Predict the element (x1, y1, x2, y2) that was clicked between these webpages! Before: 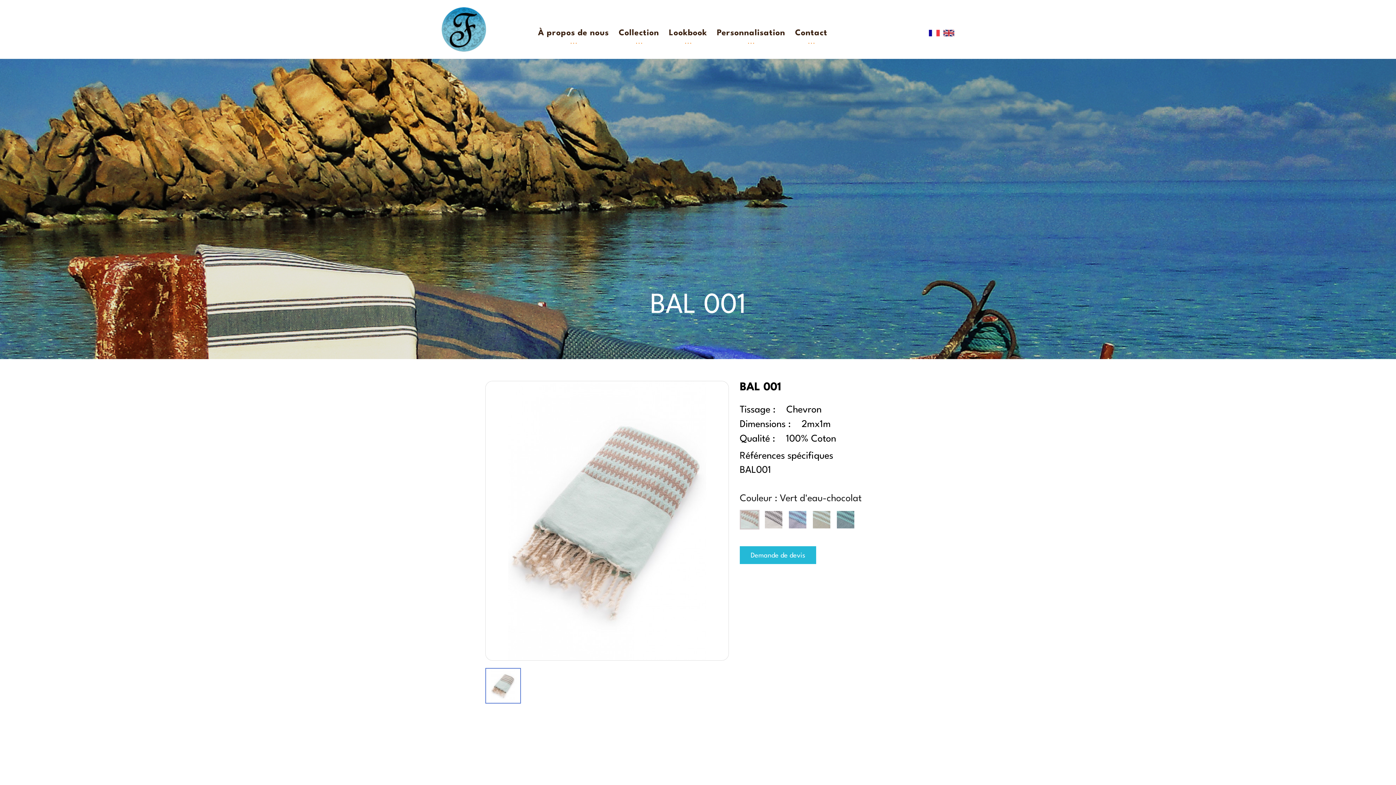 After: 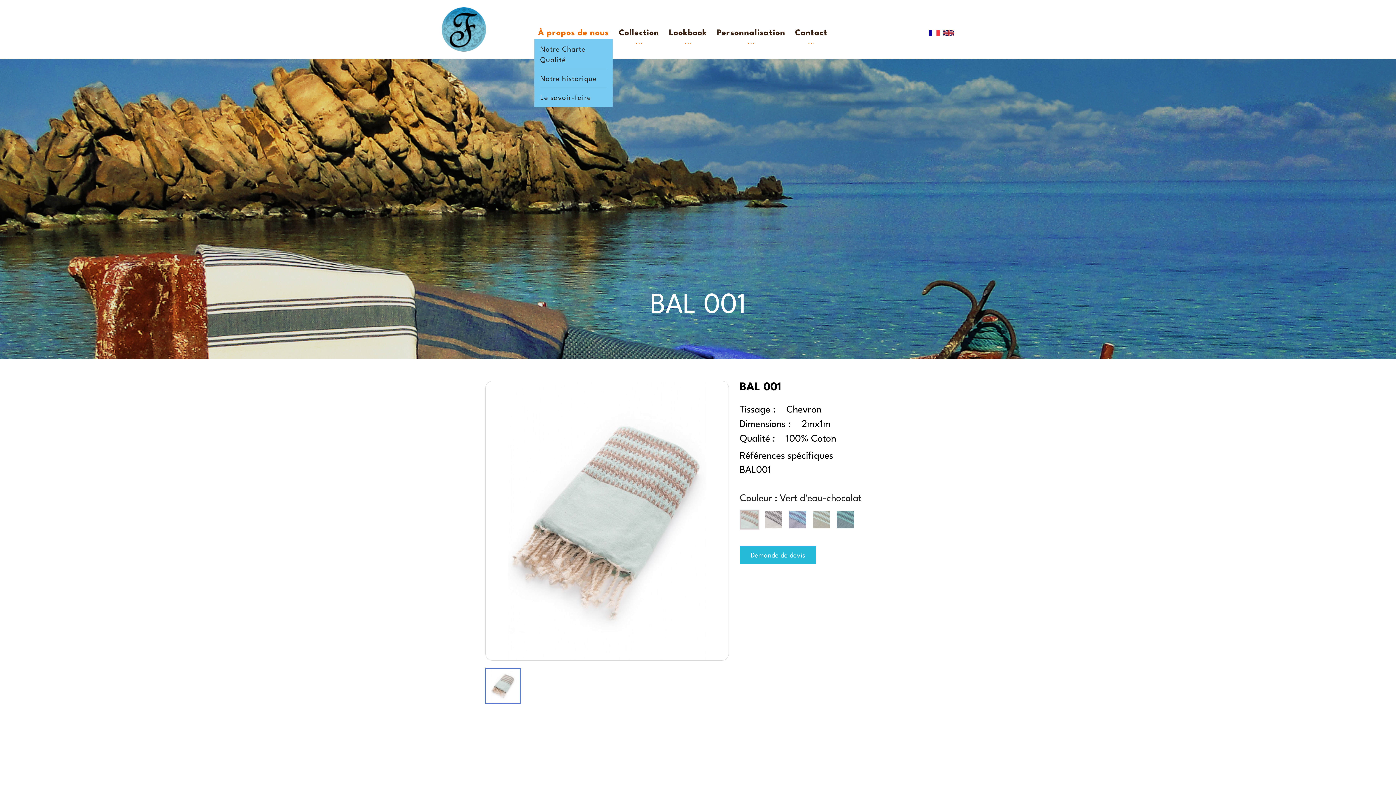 Action: label: À propos de nous bbox: (534, 27, 612, 39)